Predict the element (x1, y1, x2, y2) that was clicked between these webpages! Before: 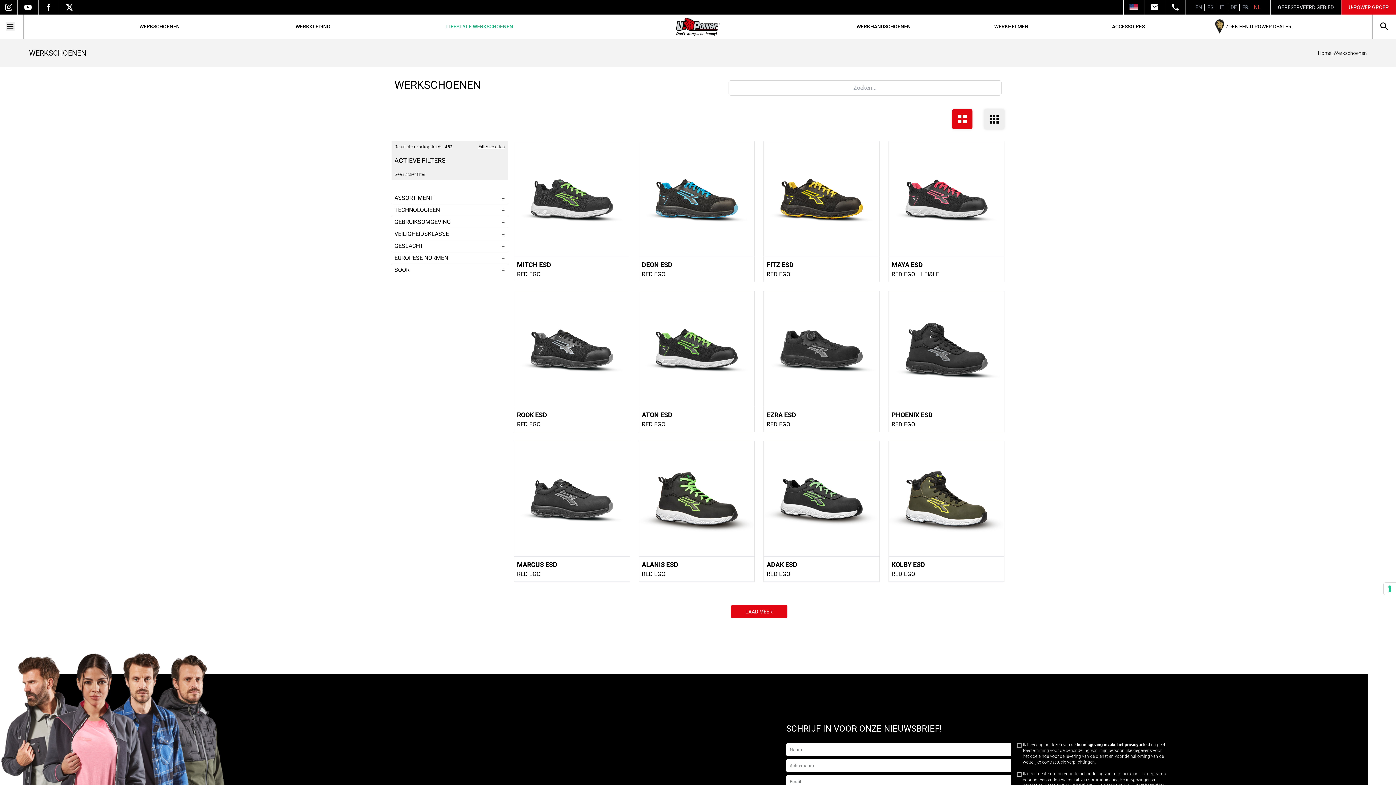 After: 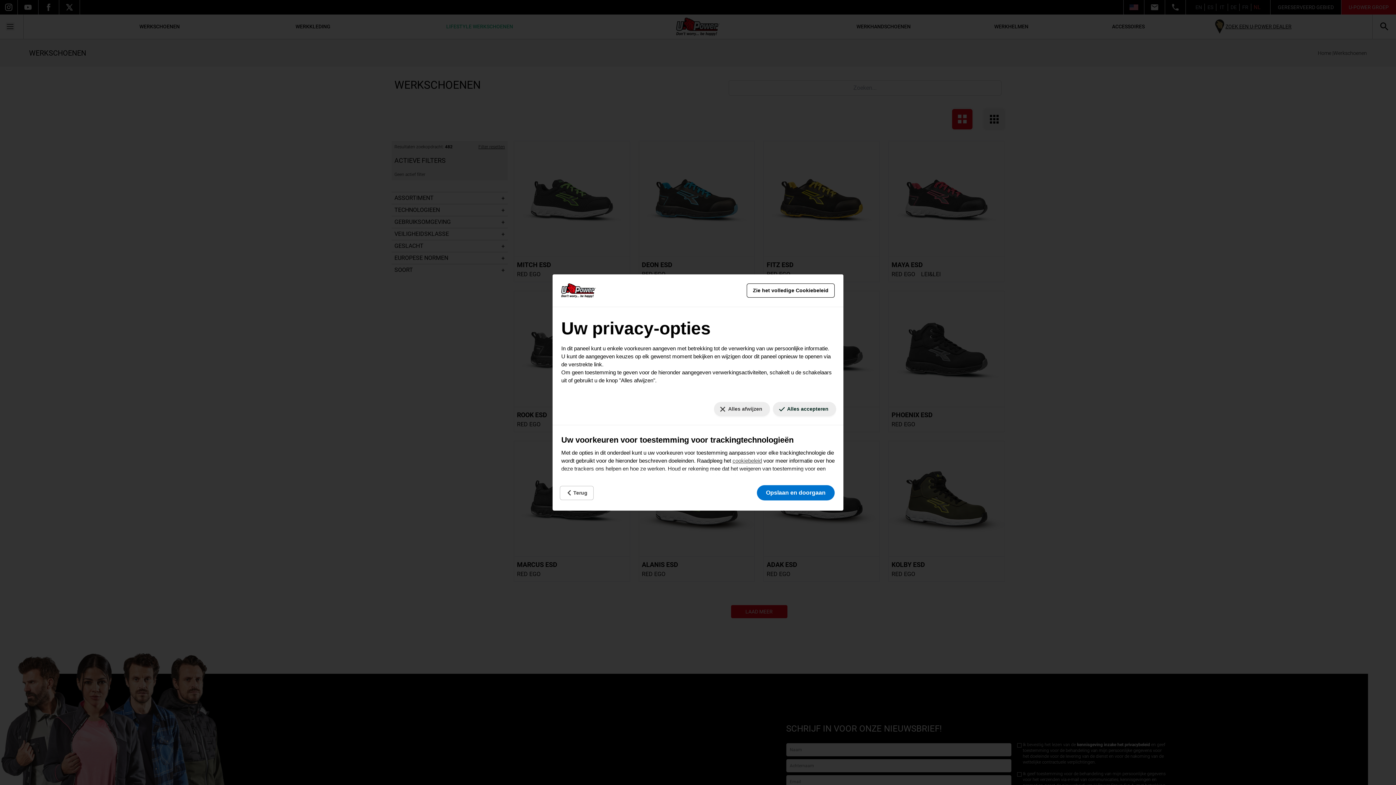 Action: label: Uw voorkeuren voor toestemming voor trackingtechnologieën bbox: (1384, 582, 1396, 595)